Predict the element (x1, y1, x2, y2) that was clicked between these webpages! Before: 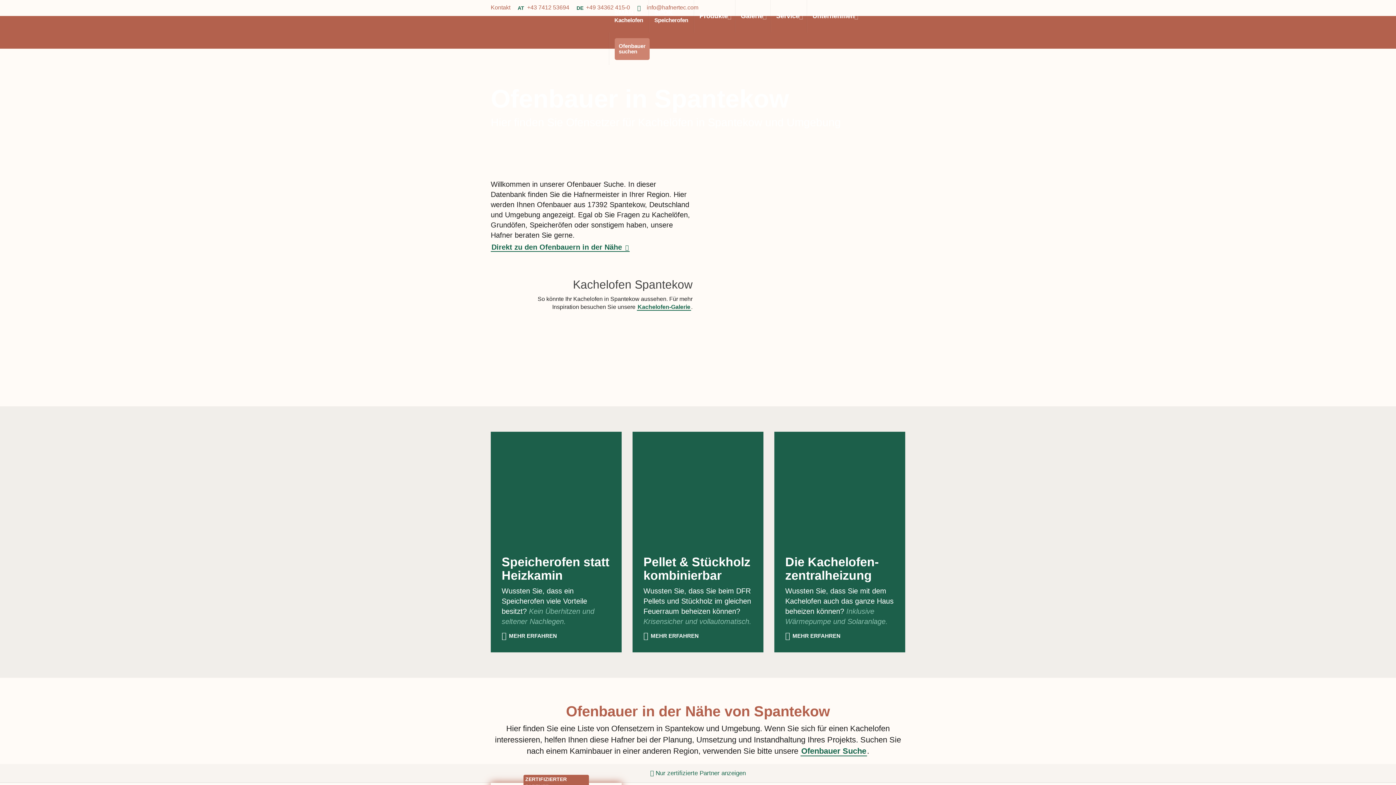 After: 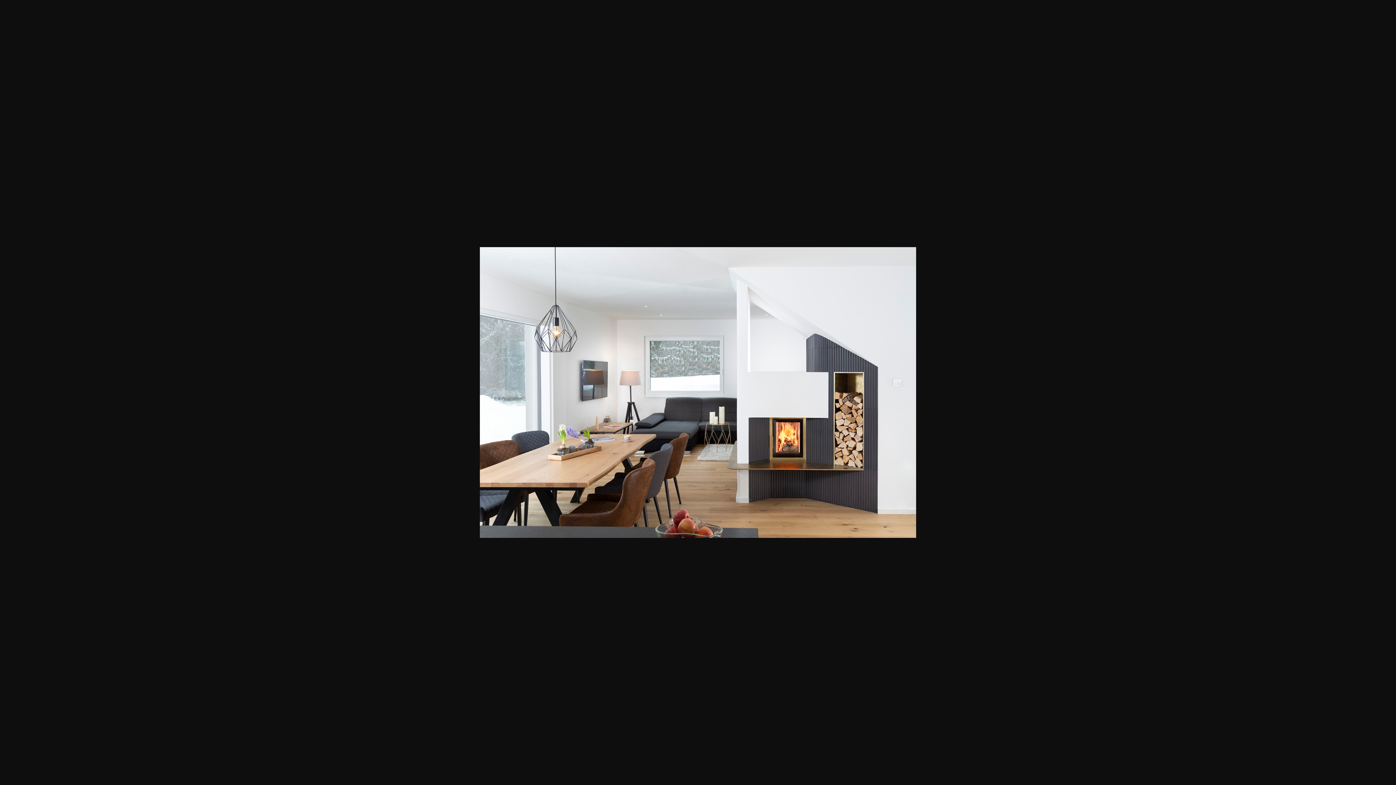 Action: bbox: (703, 328, 799, 336)